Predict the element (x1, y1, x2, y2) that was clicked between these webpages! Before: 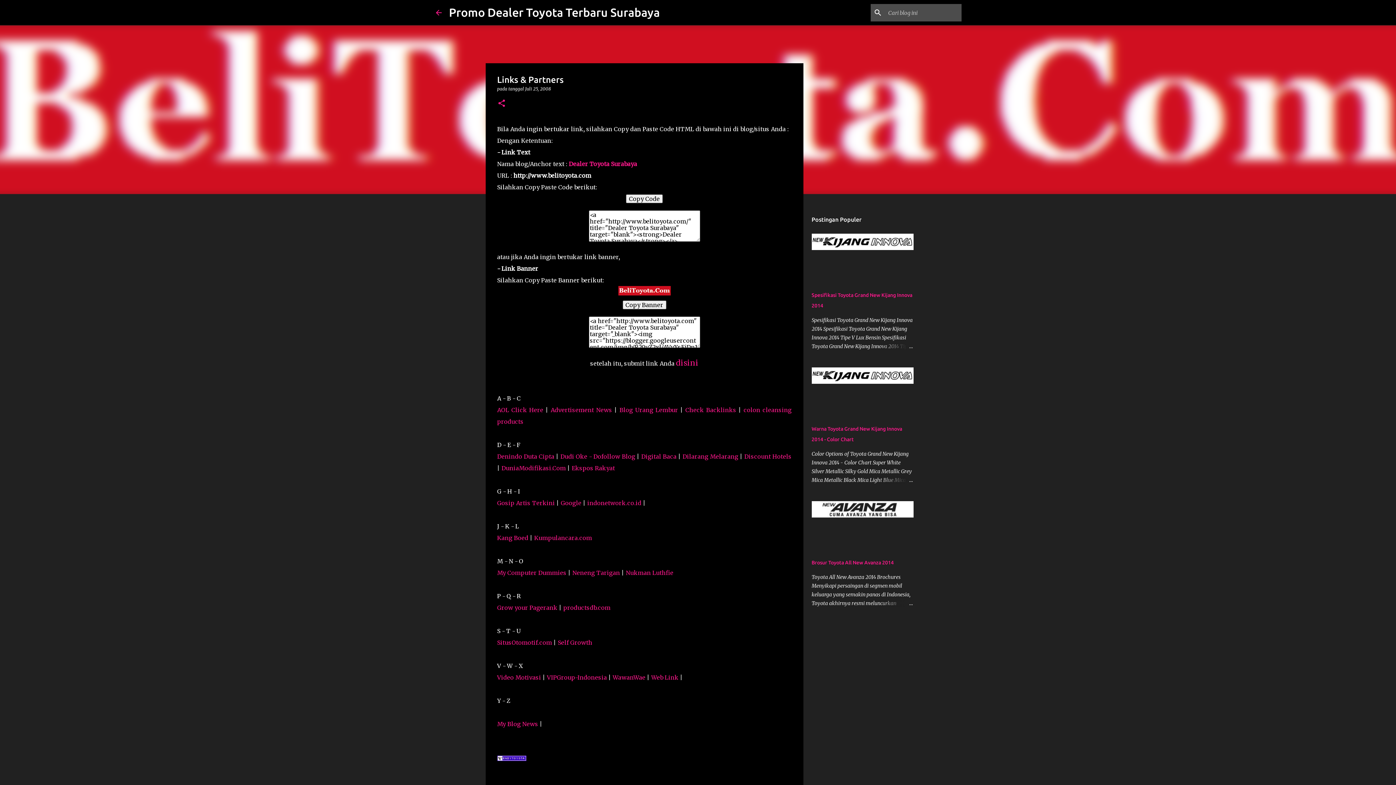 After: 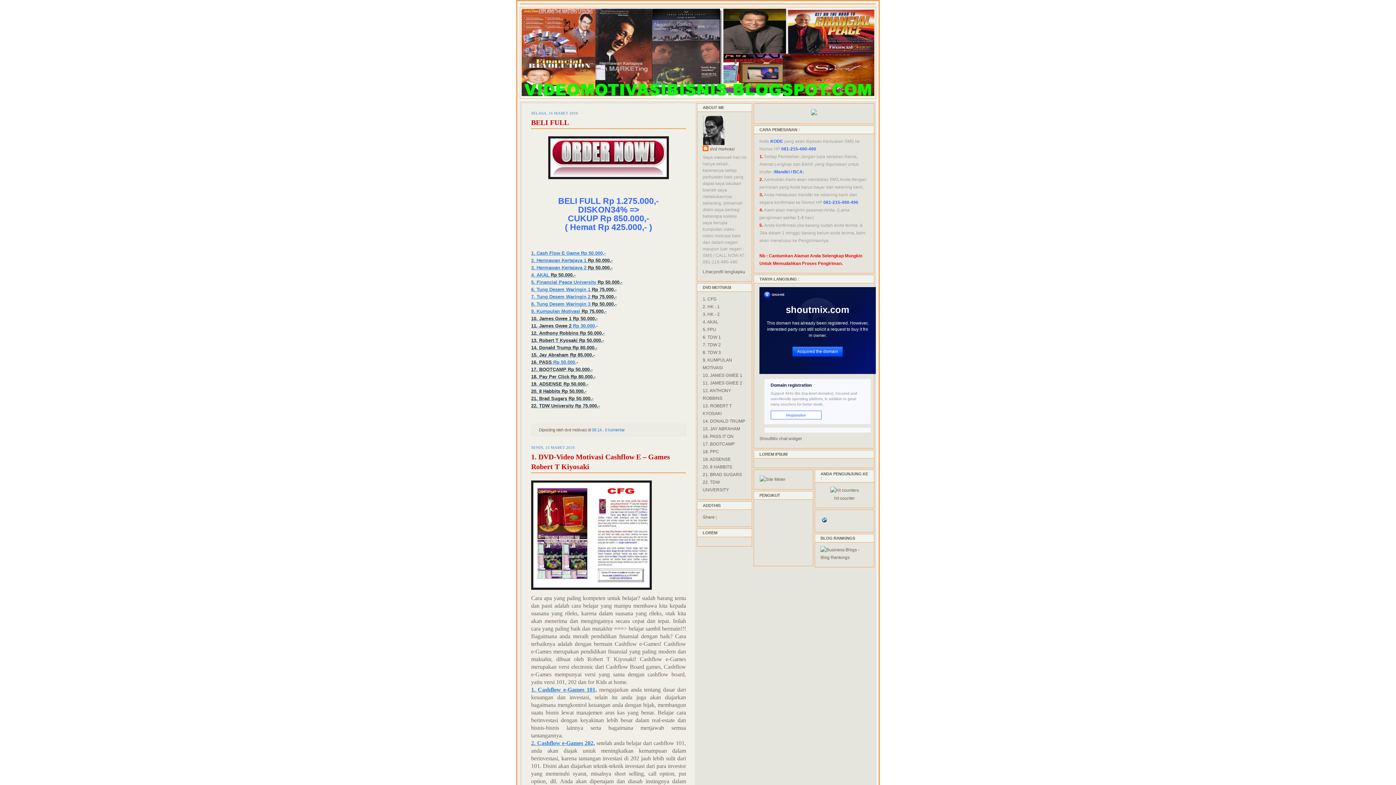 Action: label: Video Motivasi bbox: (497, 674, 541, 681)